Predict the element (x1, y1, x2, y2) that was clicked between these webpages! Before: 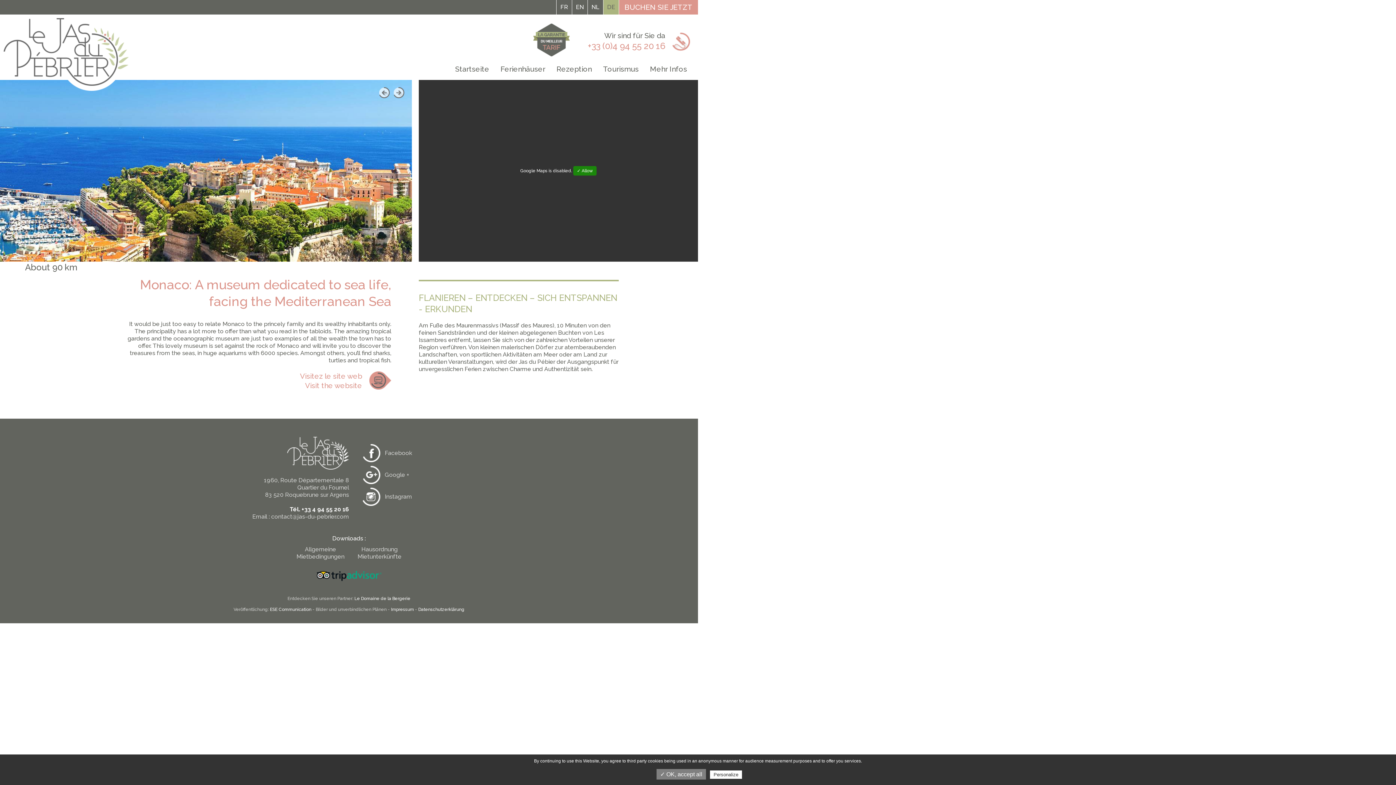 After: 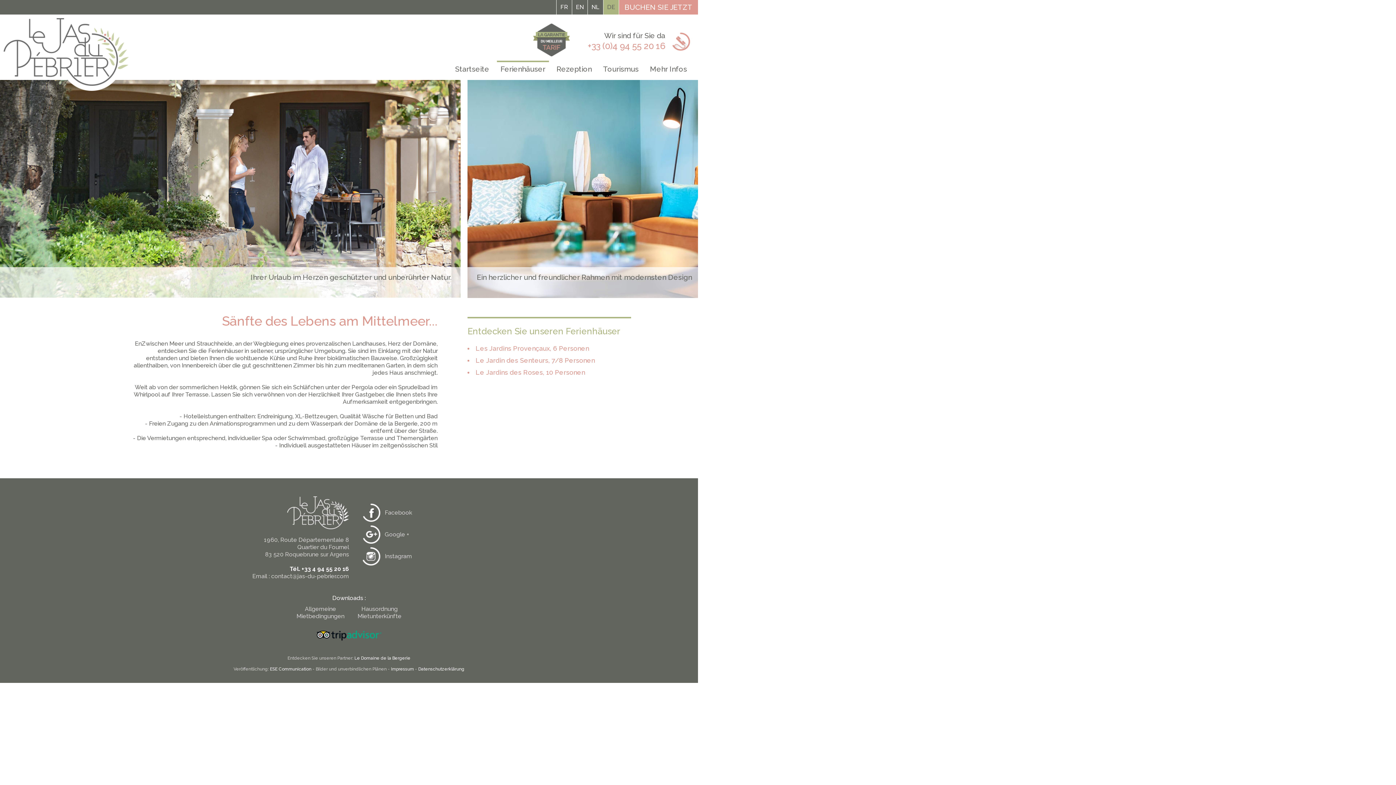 Action: label: Ferienhäuser bbox: (497, 60, 549, 77)